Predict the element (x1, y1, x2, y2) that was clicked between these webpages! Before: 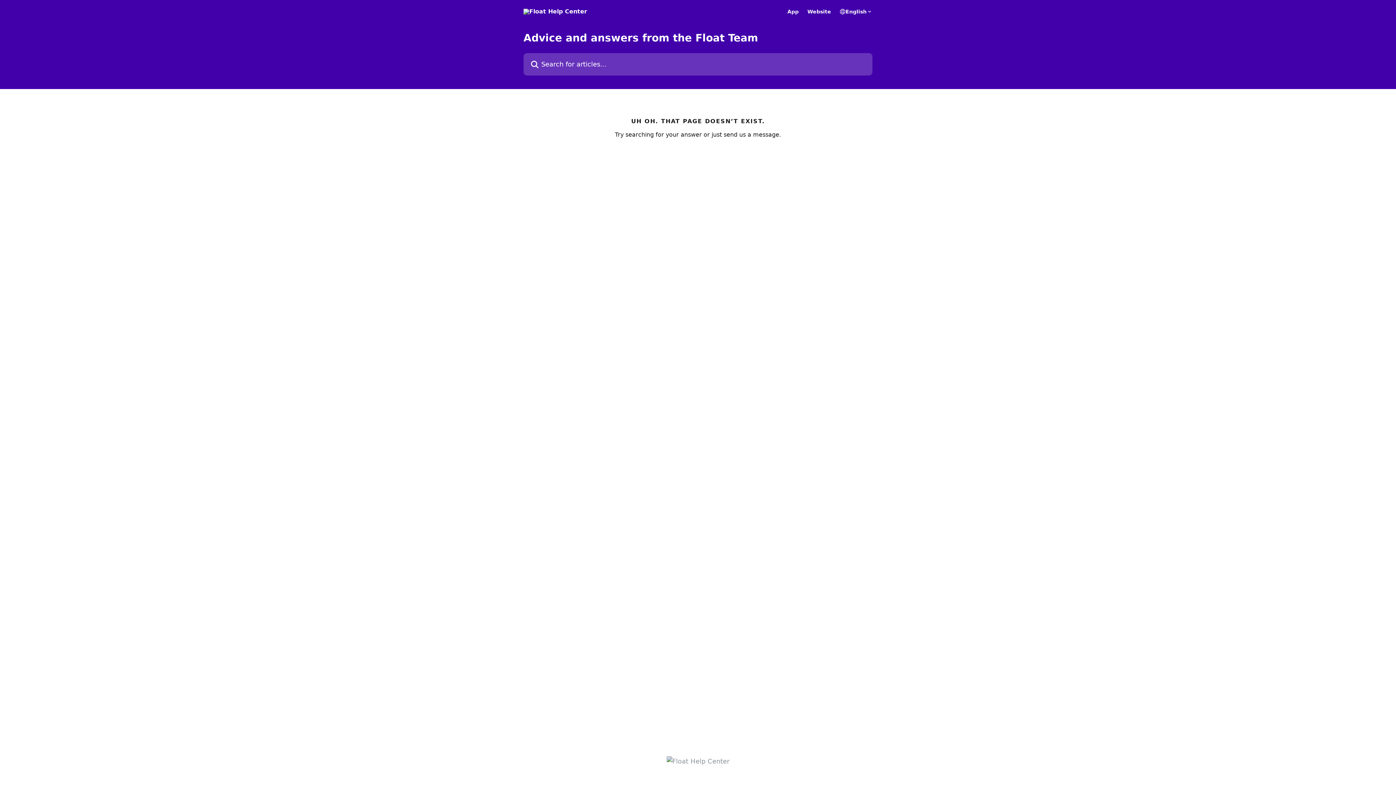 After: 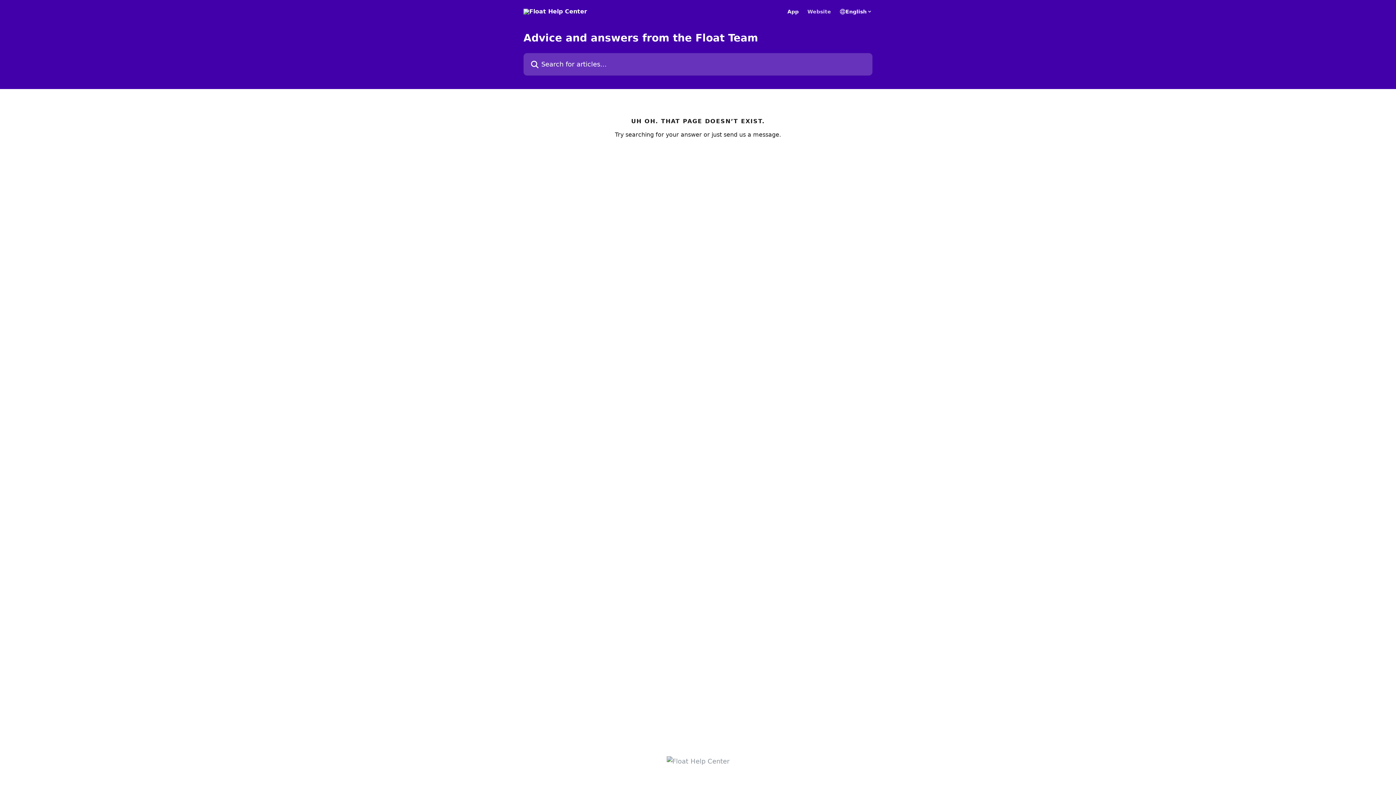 Action: label: Website bbox: (807, 9, 831, 14)